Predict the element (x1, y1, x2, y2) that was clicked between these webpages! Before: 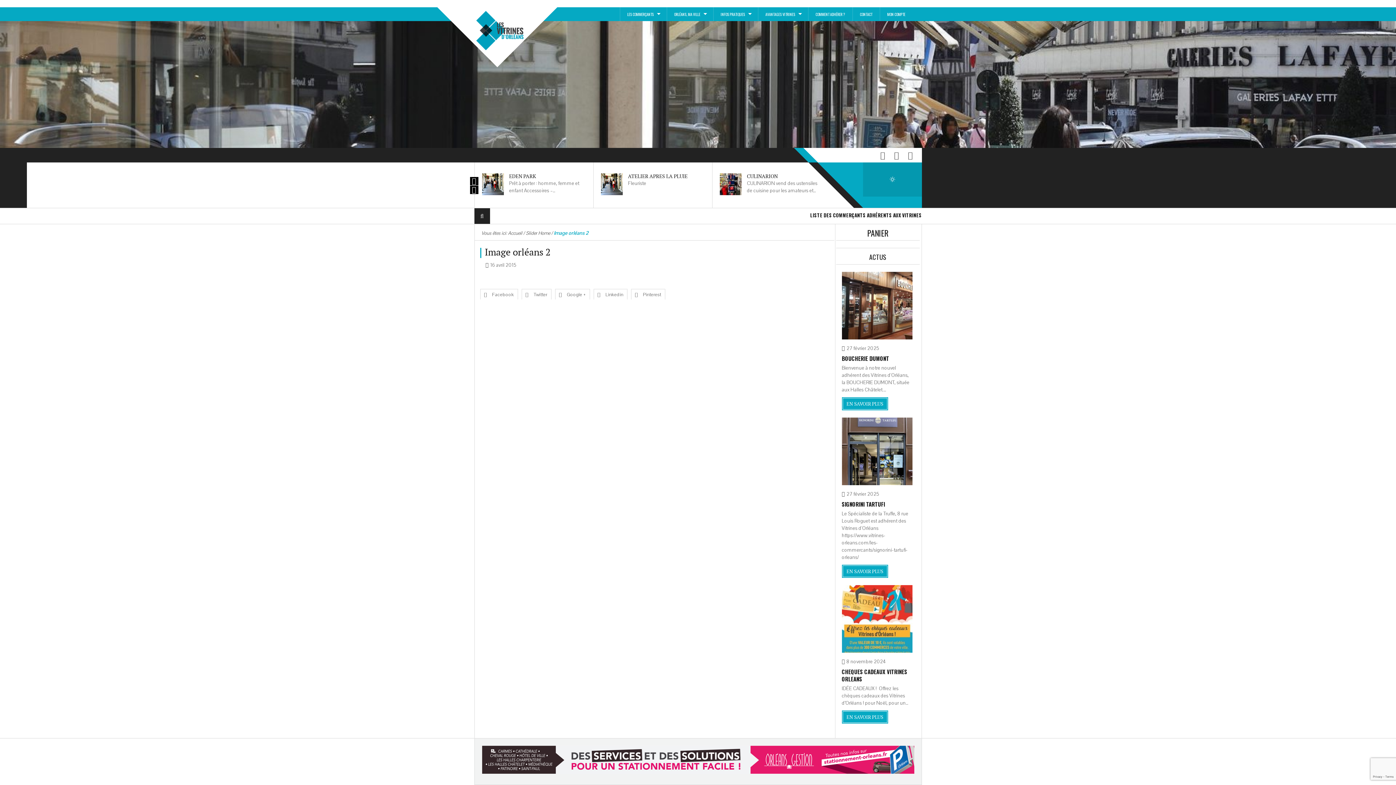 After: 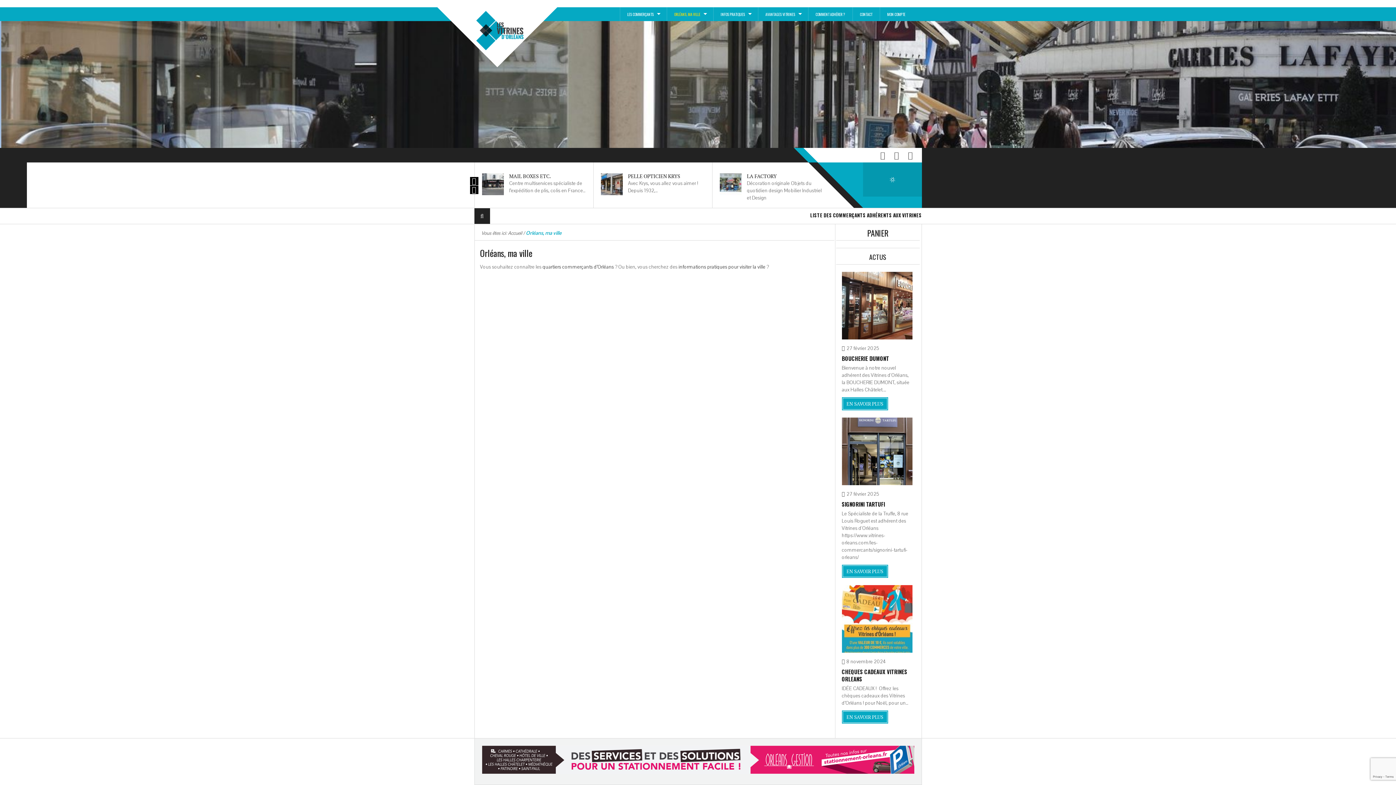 Action: bbox: (674, 7, 706, 21) label: ORLÉANS, MA VILLE